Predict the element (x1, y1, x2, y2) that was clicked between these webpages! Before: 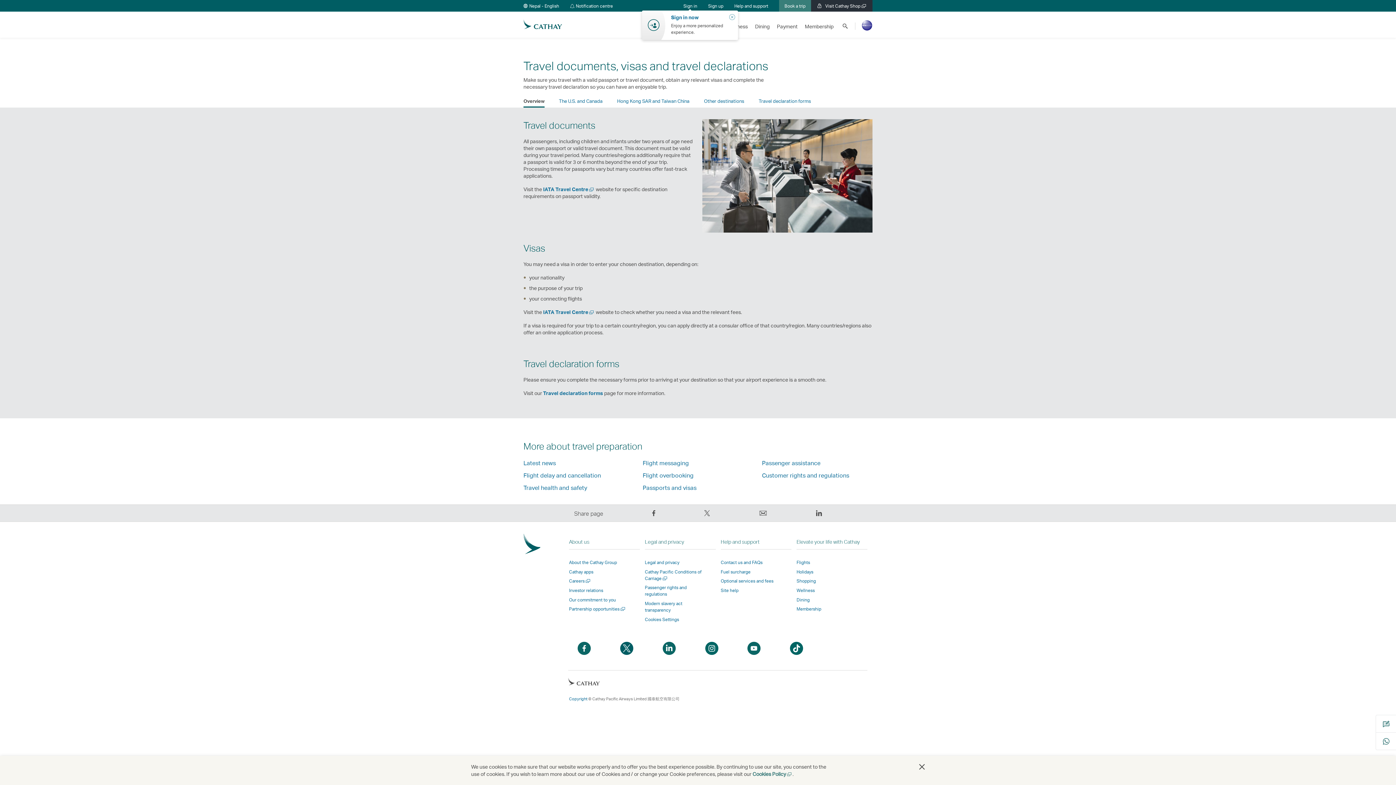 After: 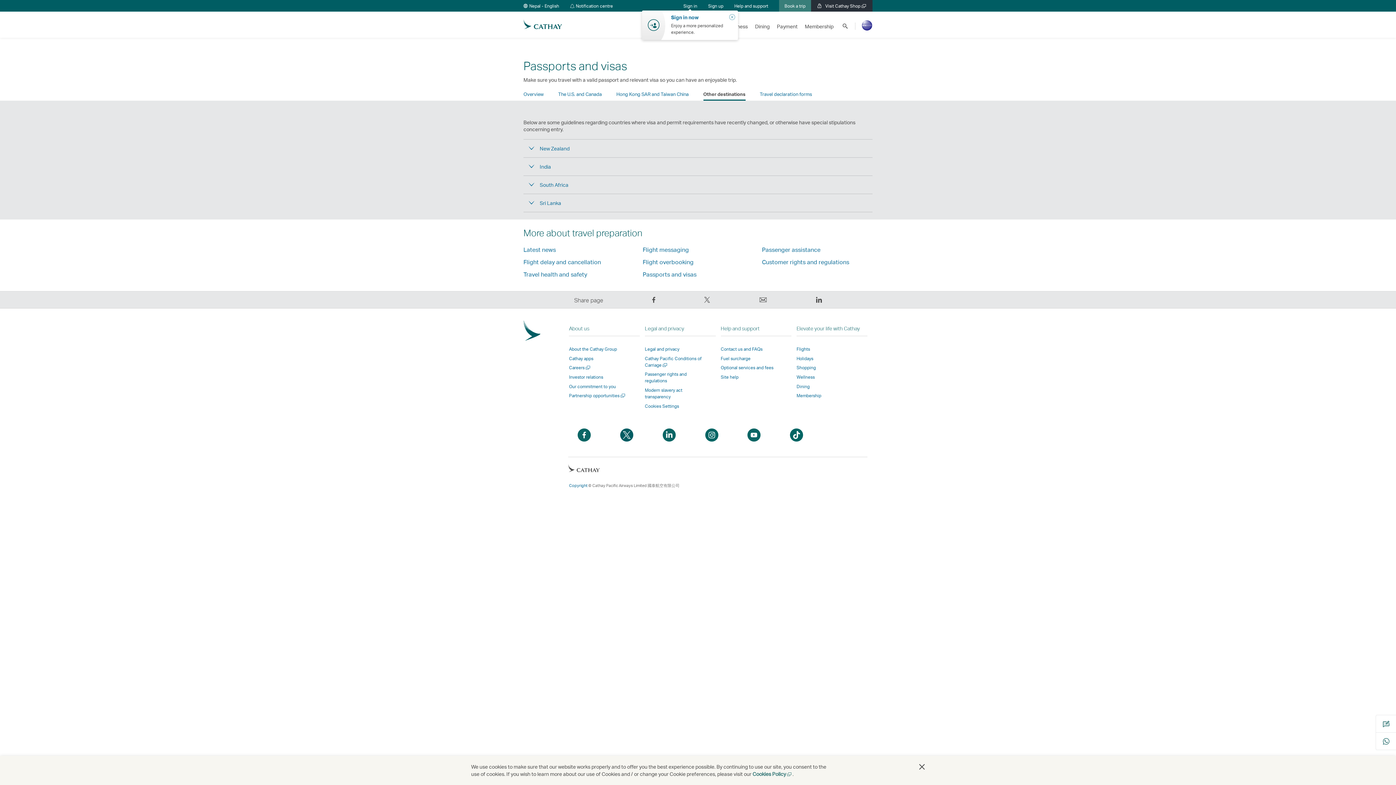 Action: bbox: (704, 98, 744, 103) label: Other destinations